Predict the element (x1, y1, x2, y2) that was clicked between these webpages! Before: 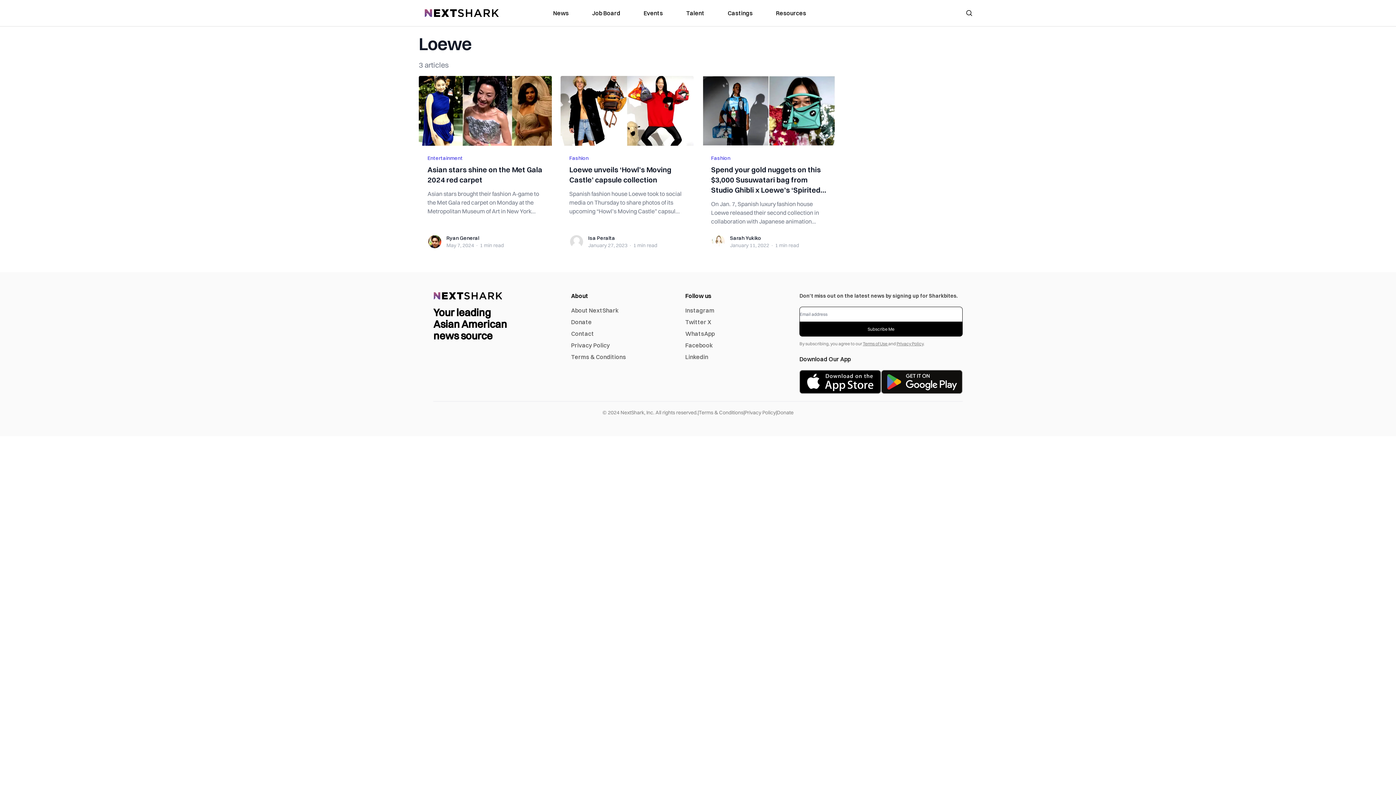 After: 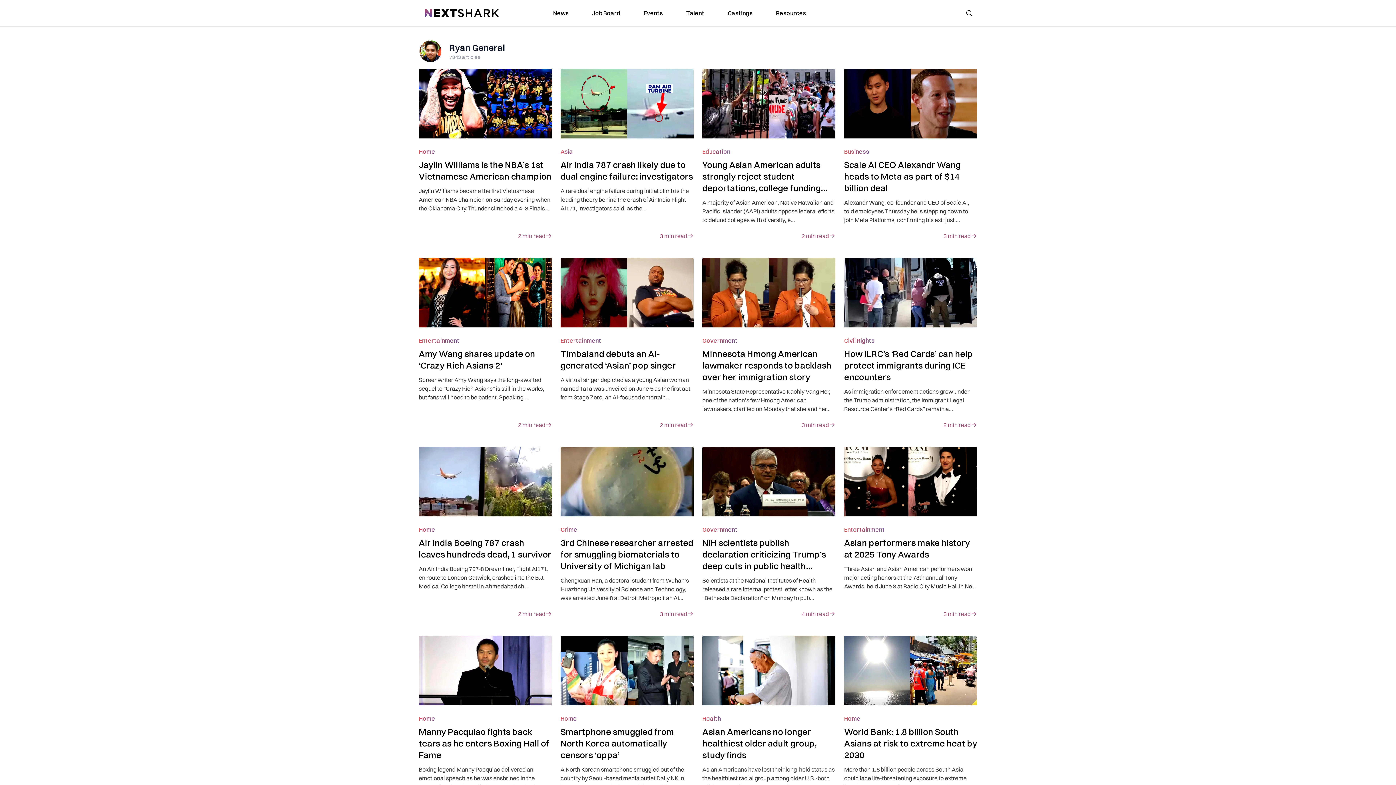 Action: bbox: (446, 234, 479, 241) label: Ryan General